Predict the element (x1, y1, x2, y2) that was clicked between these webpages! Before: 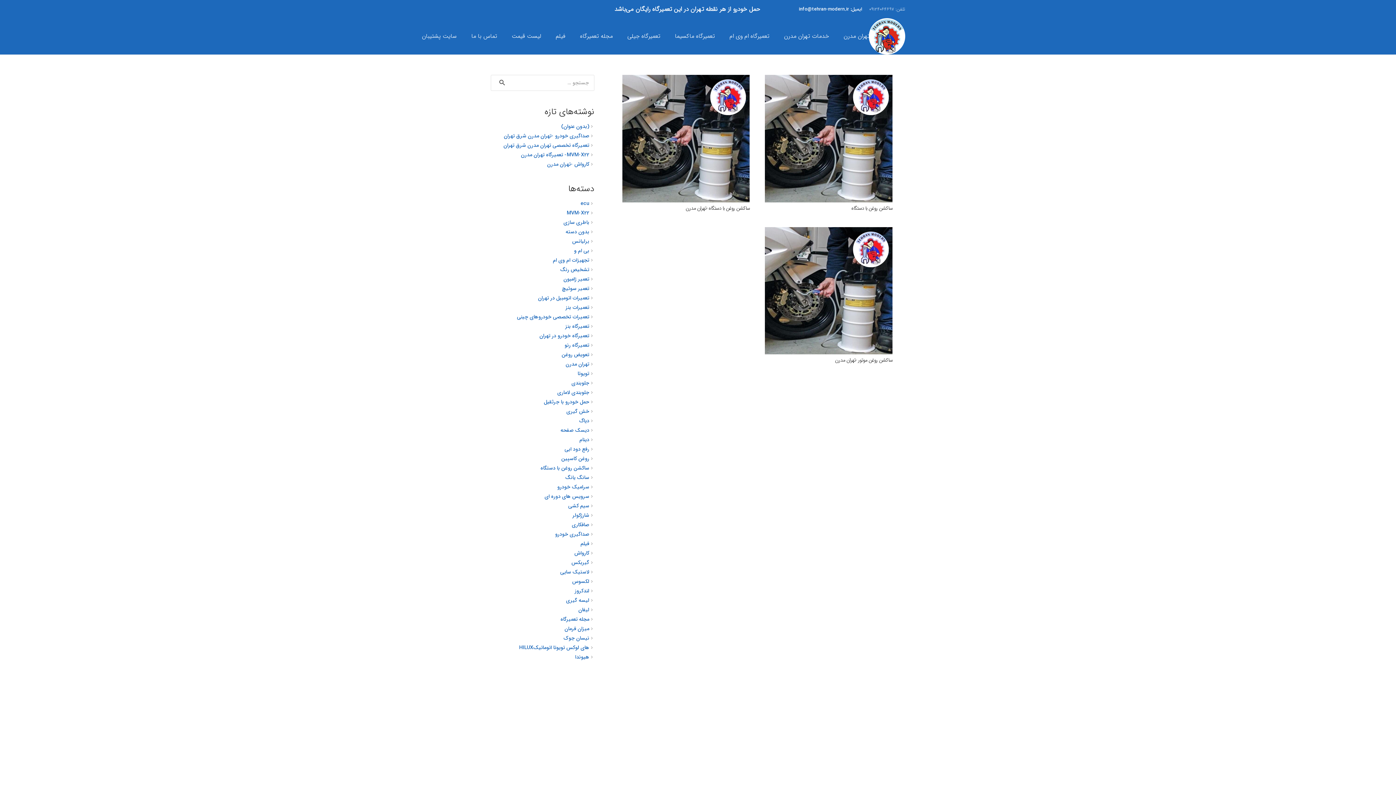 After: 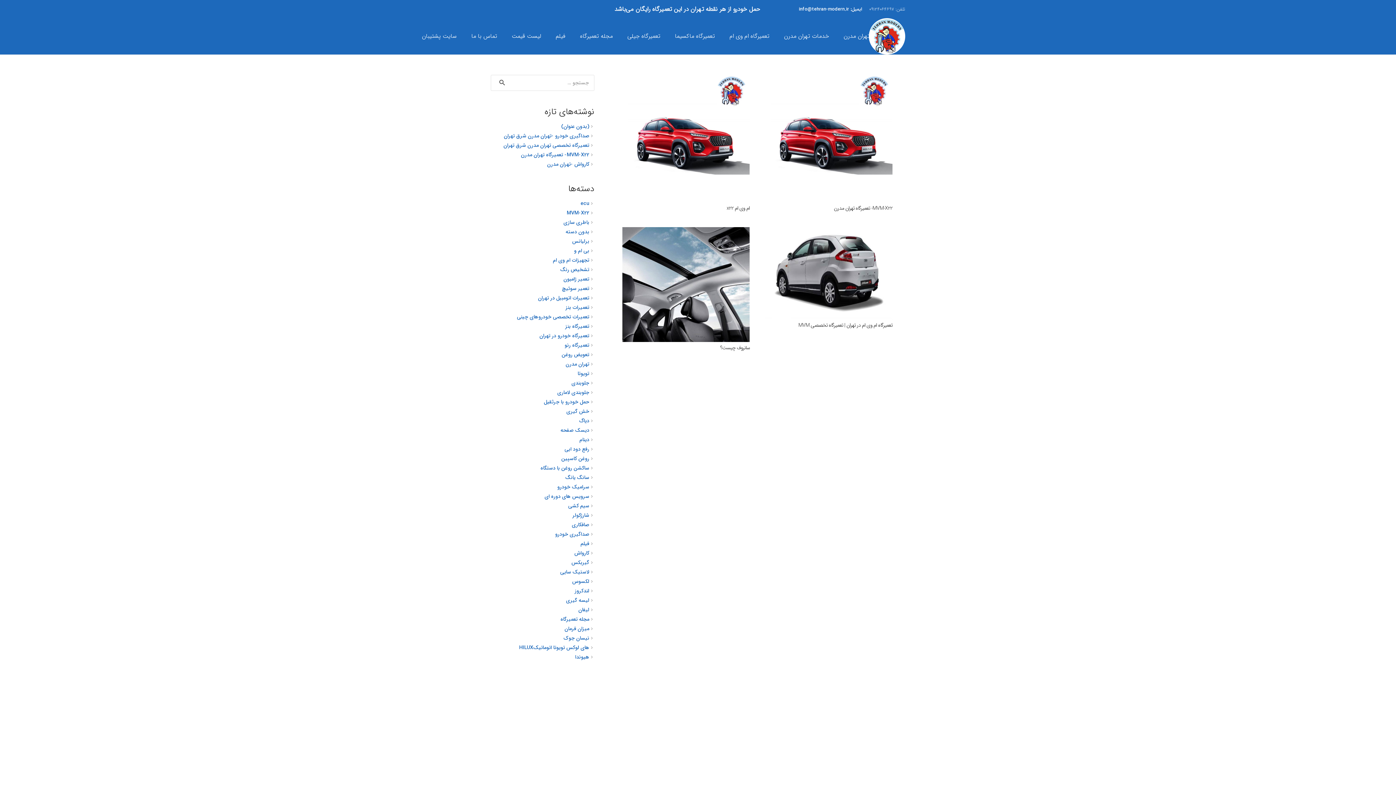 Action: label: تجهیزات ام وی ام bbox: (553, 256, 589, 264)